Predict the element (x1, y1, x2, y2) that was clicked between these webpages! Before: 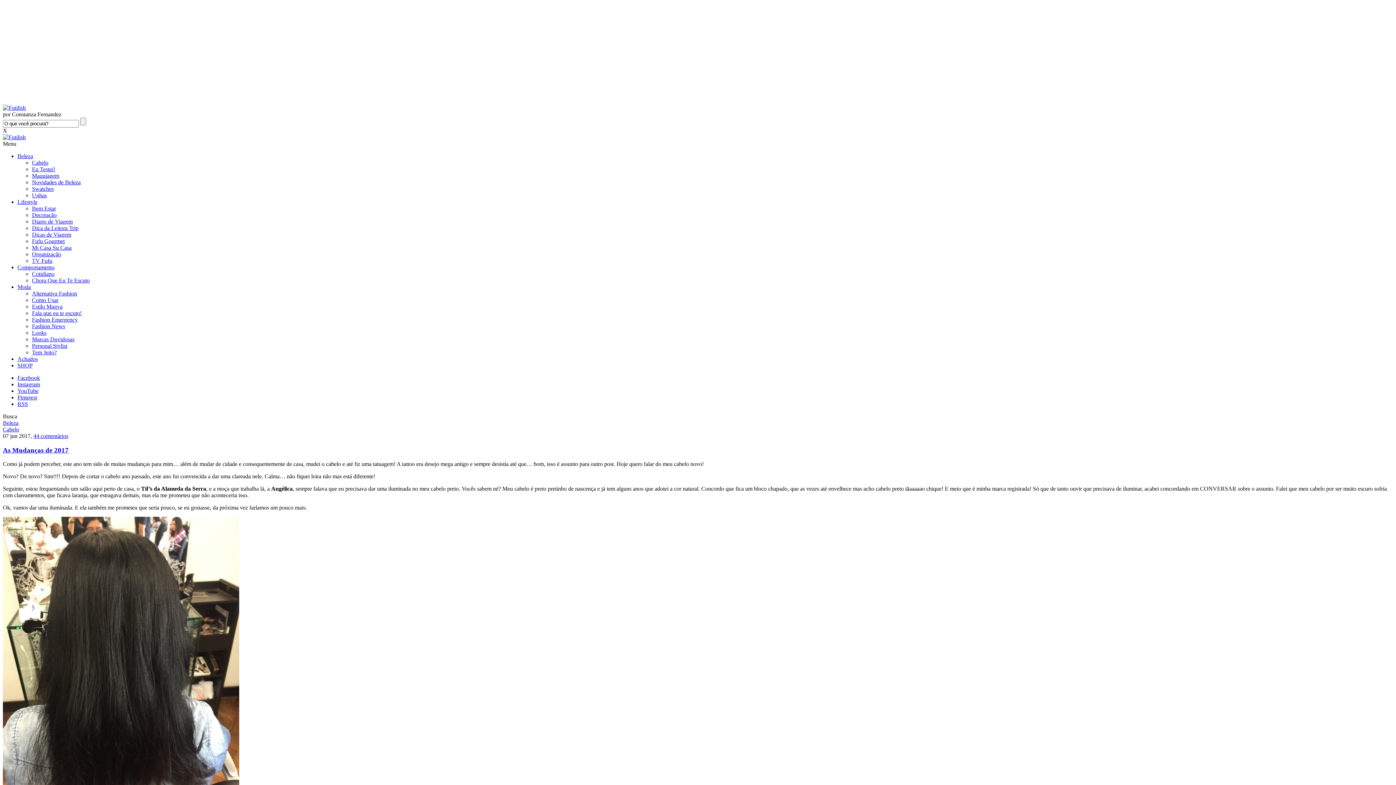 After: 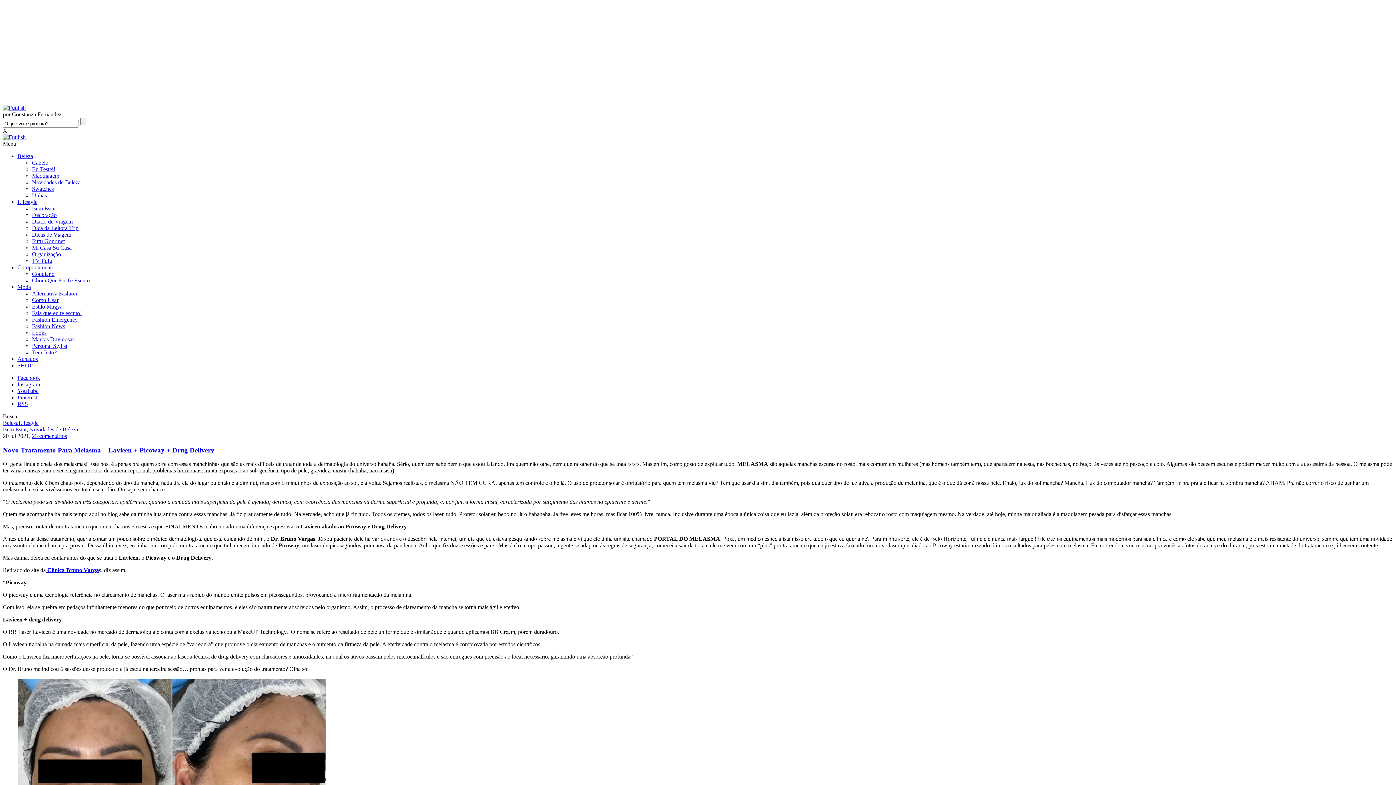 Action: bbox: (32, 179, 80, 185) label: Novidades de Beleza